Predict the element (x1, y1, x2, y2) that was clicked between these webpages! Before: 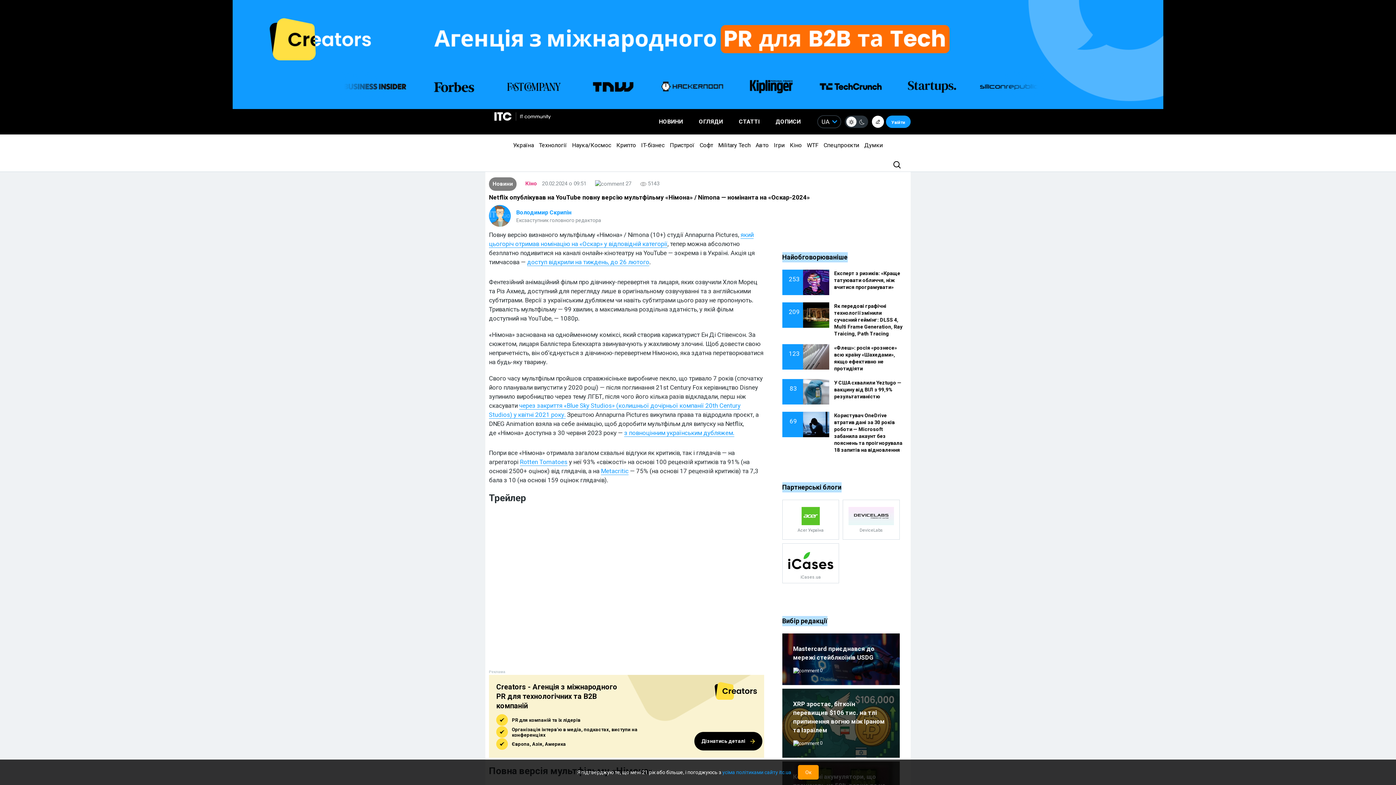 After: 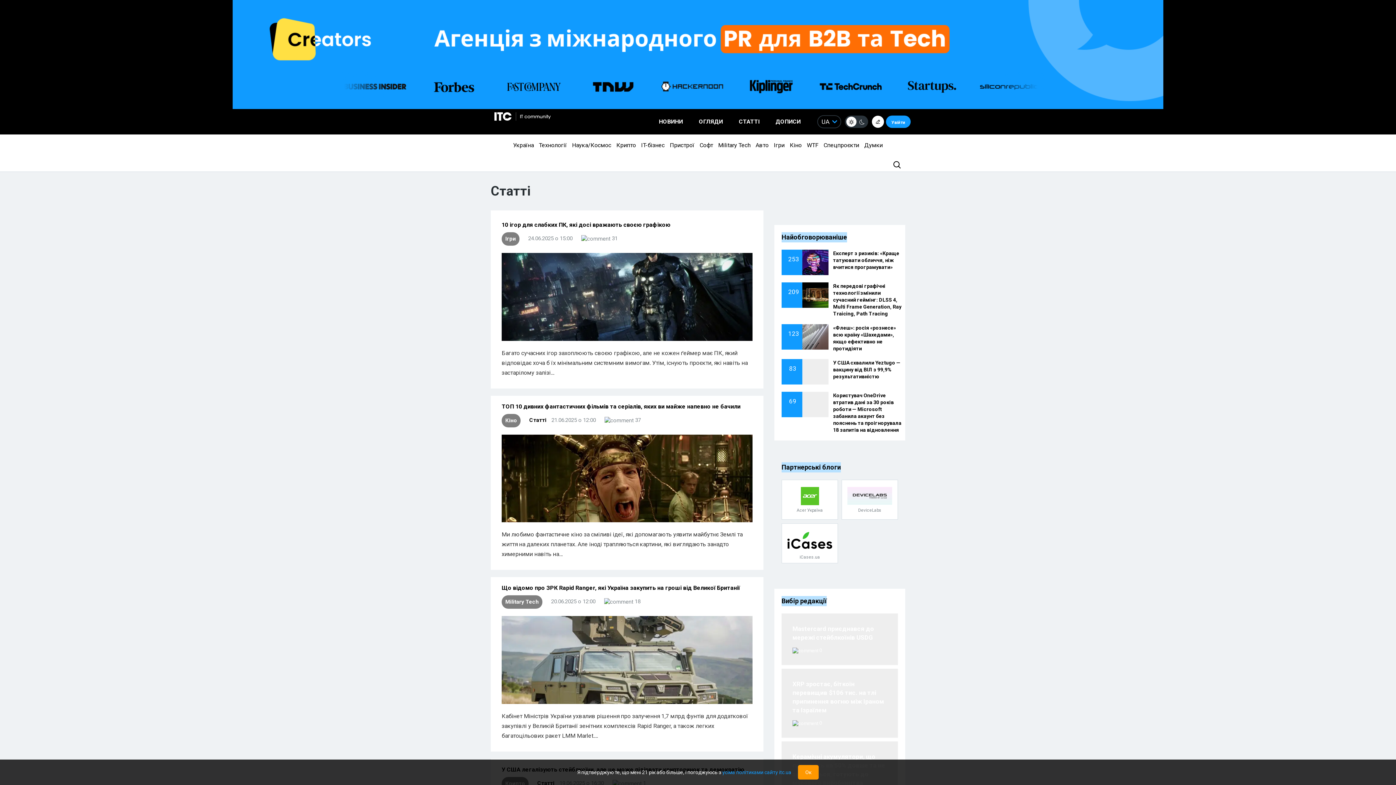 Action: bbox: (731, 109, 767, 134) label: СТАТТІ